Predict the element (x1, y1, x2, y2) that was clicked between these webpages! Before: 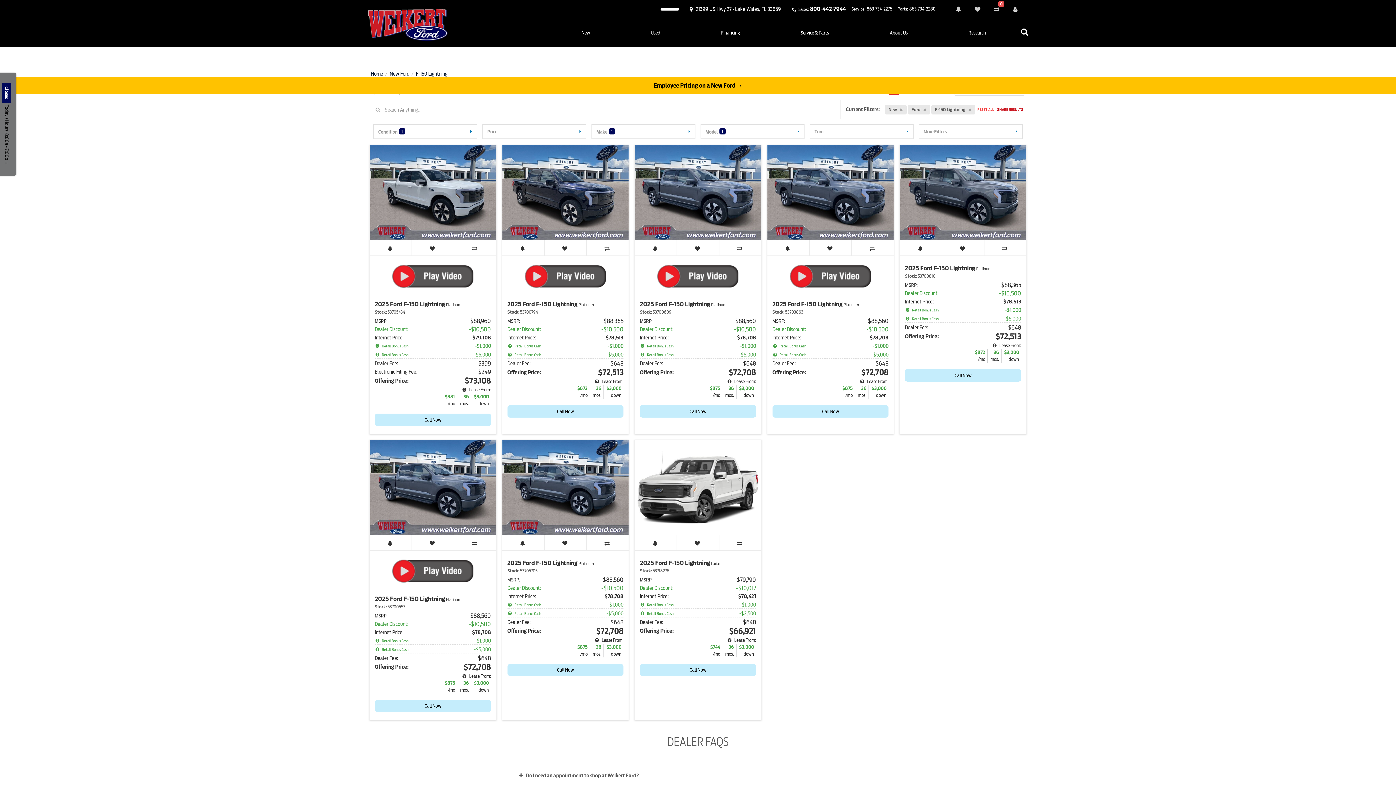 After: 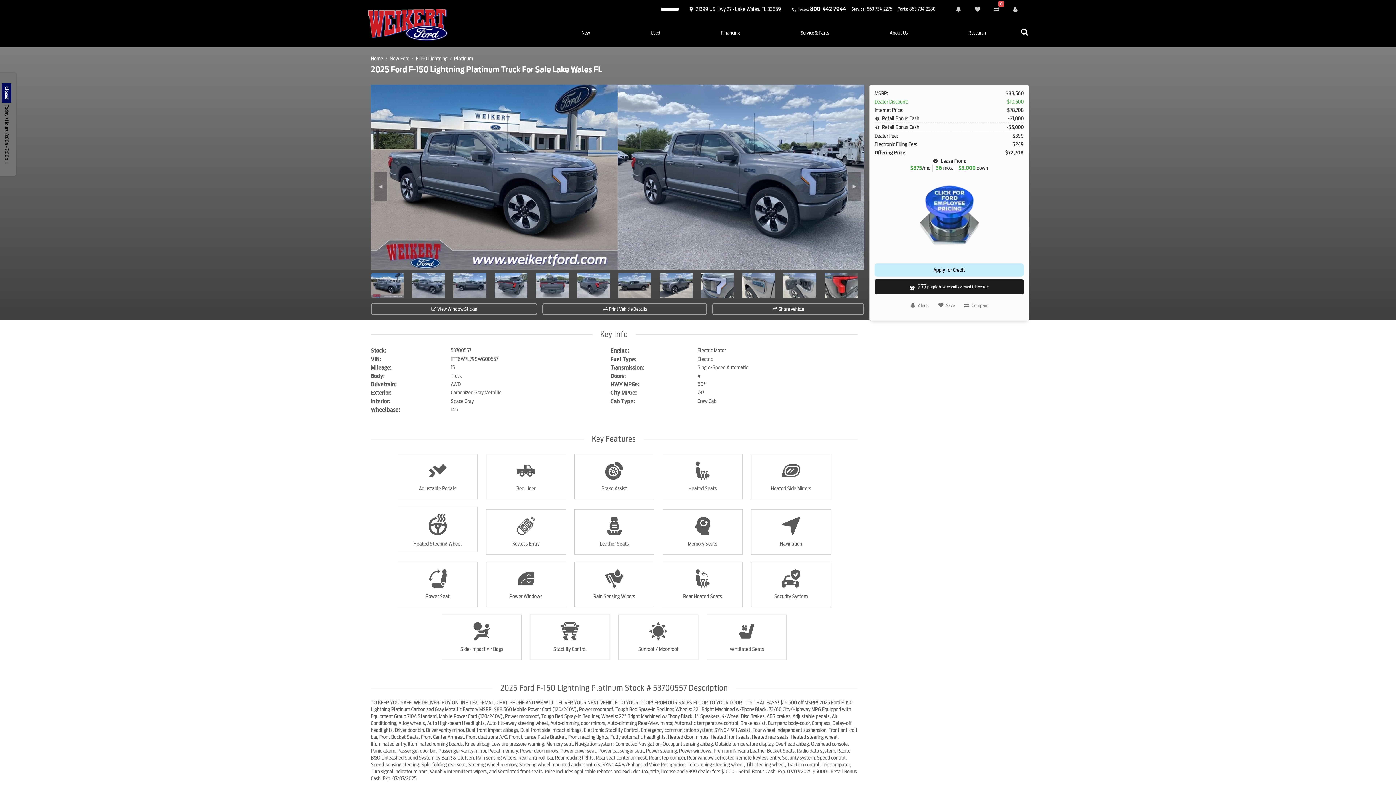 Action: bbox: (369, 440, 496, 536)